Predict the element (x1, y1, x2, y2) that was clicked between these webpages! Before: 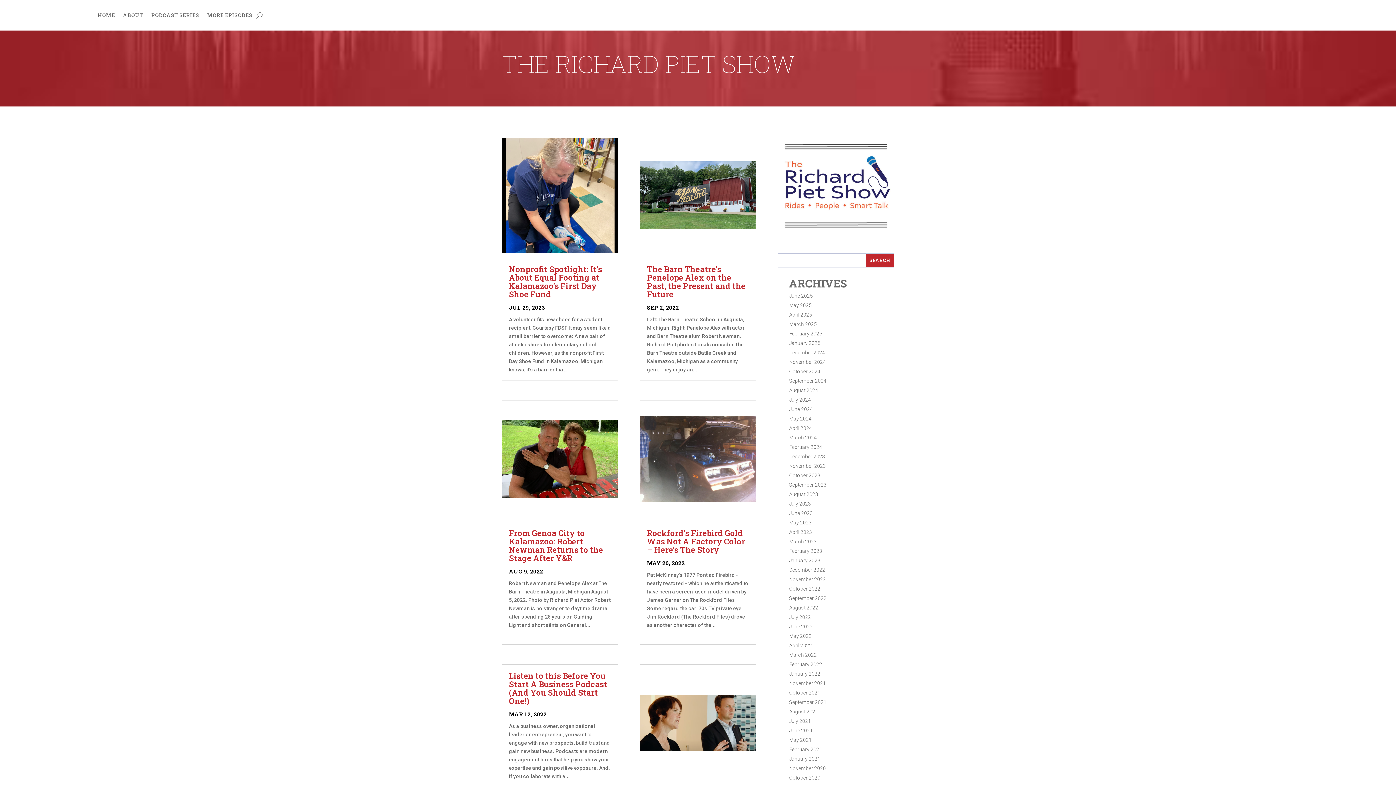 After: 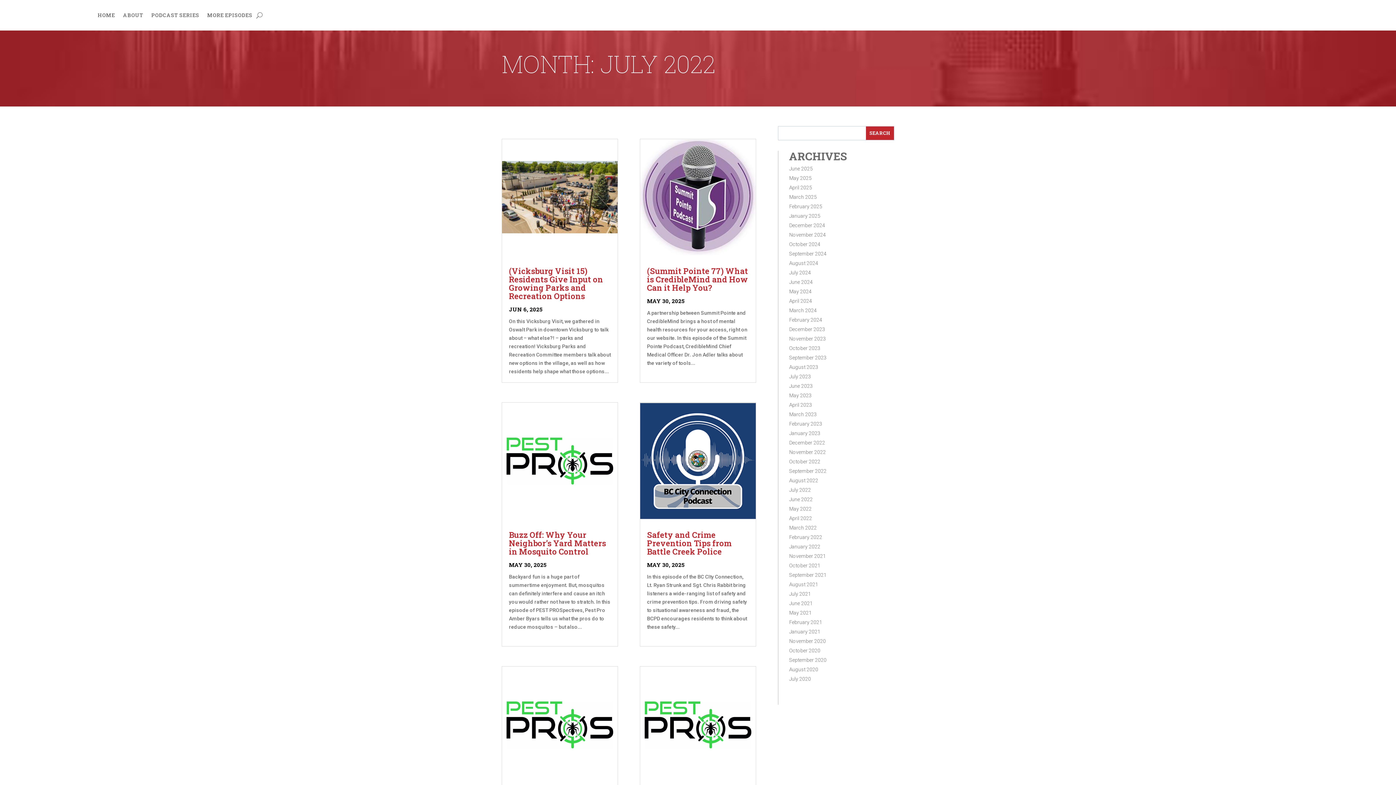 Action: label: July 2022 bbox: (789, 614, 811, 620)